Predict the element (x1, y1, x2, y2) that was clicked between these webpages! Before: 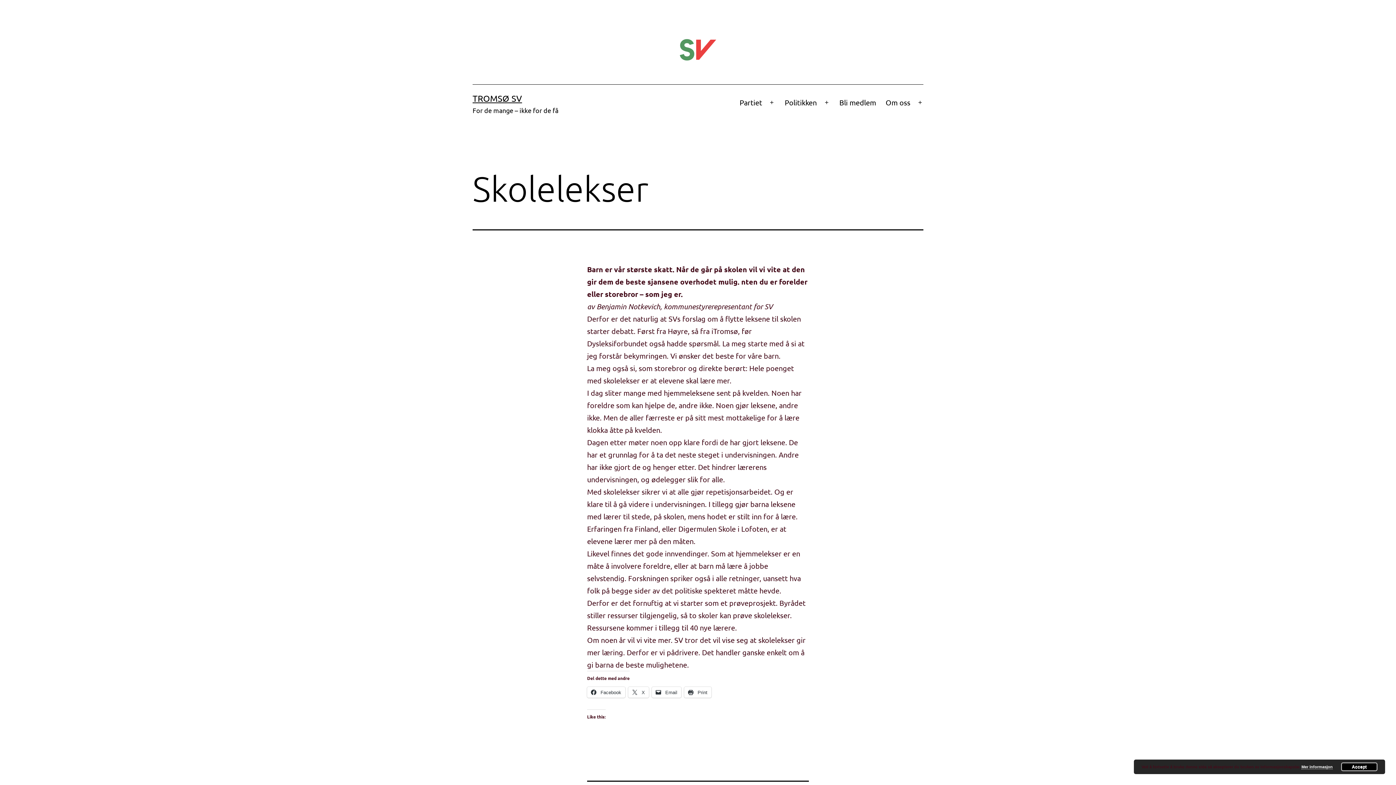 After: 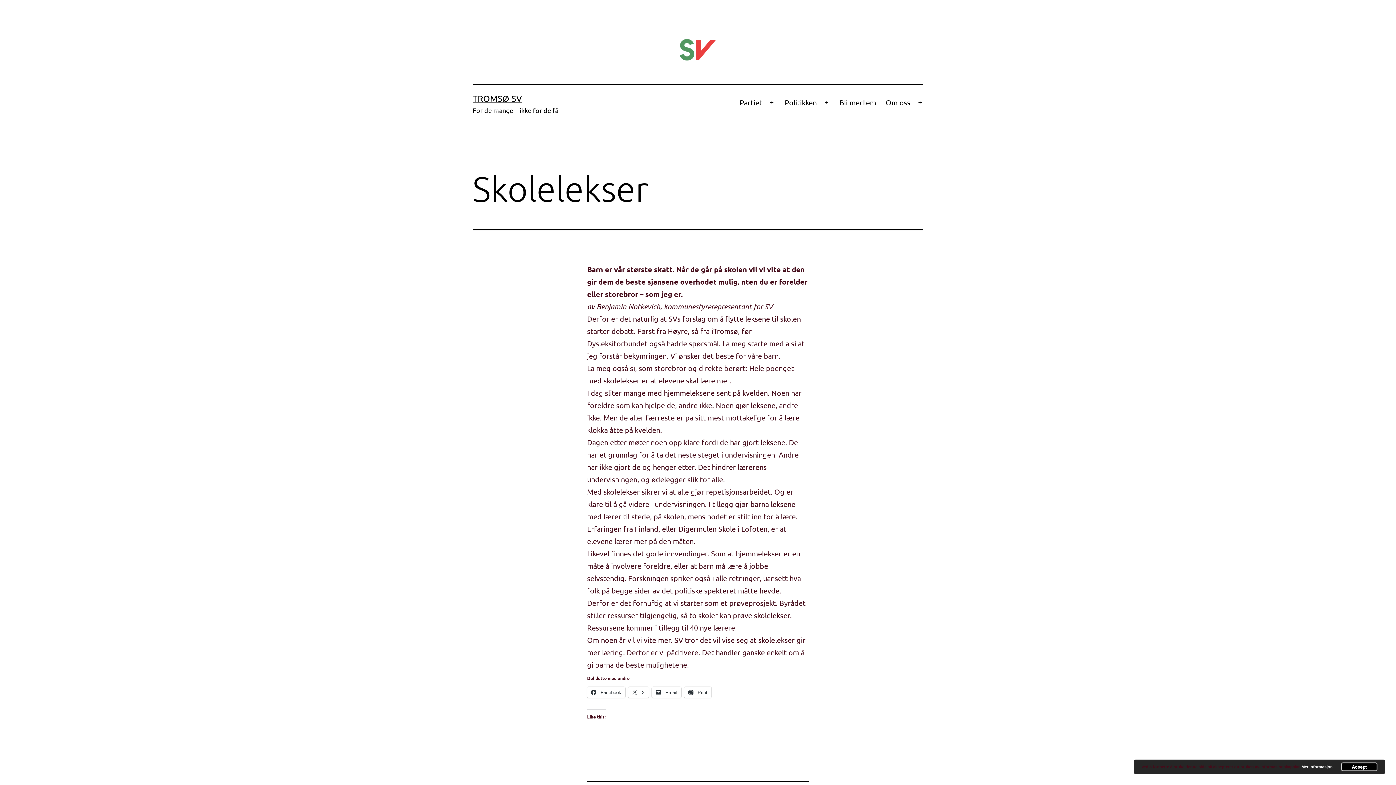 Action: bbox: (1301, 765, 1333, 769) label: Mer informasjon